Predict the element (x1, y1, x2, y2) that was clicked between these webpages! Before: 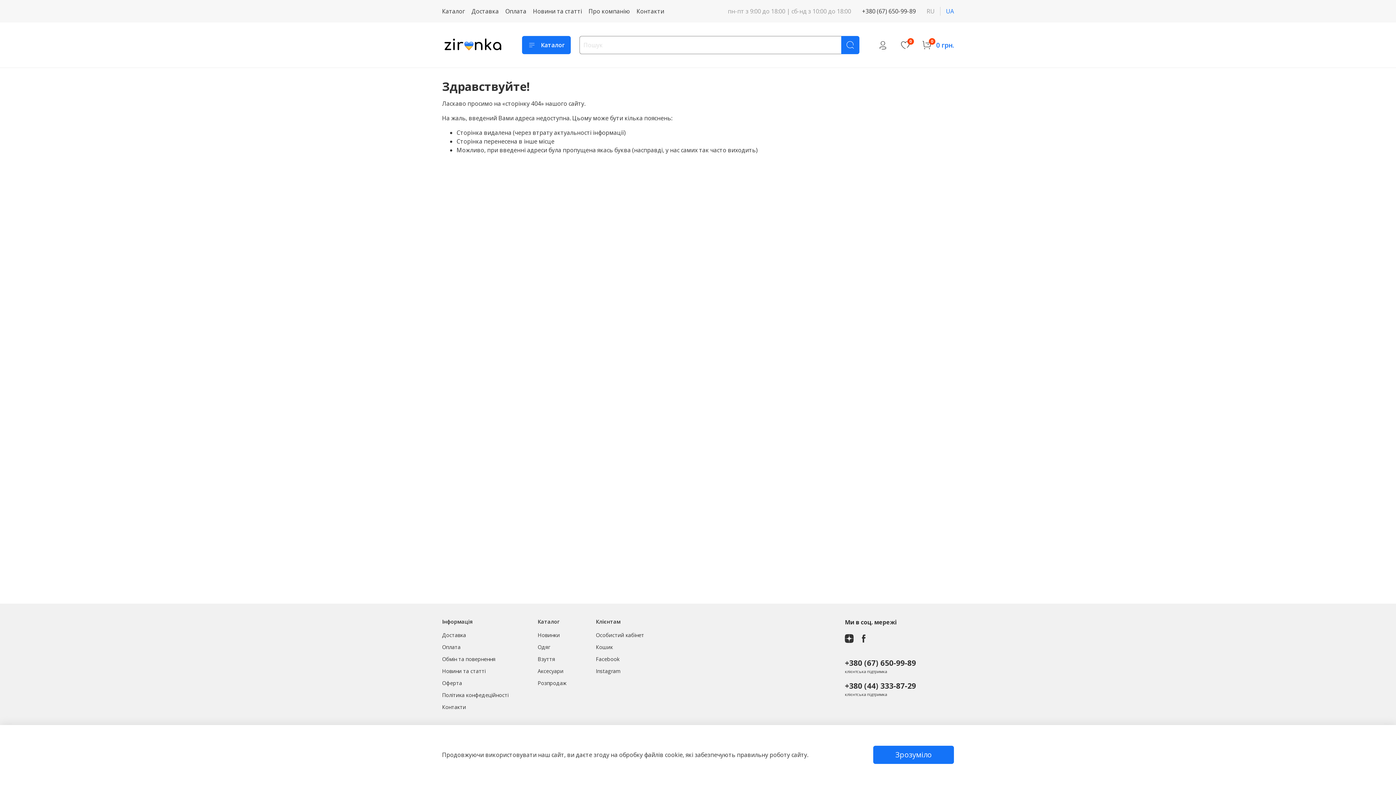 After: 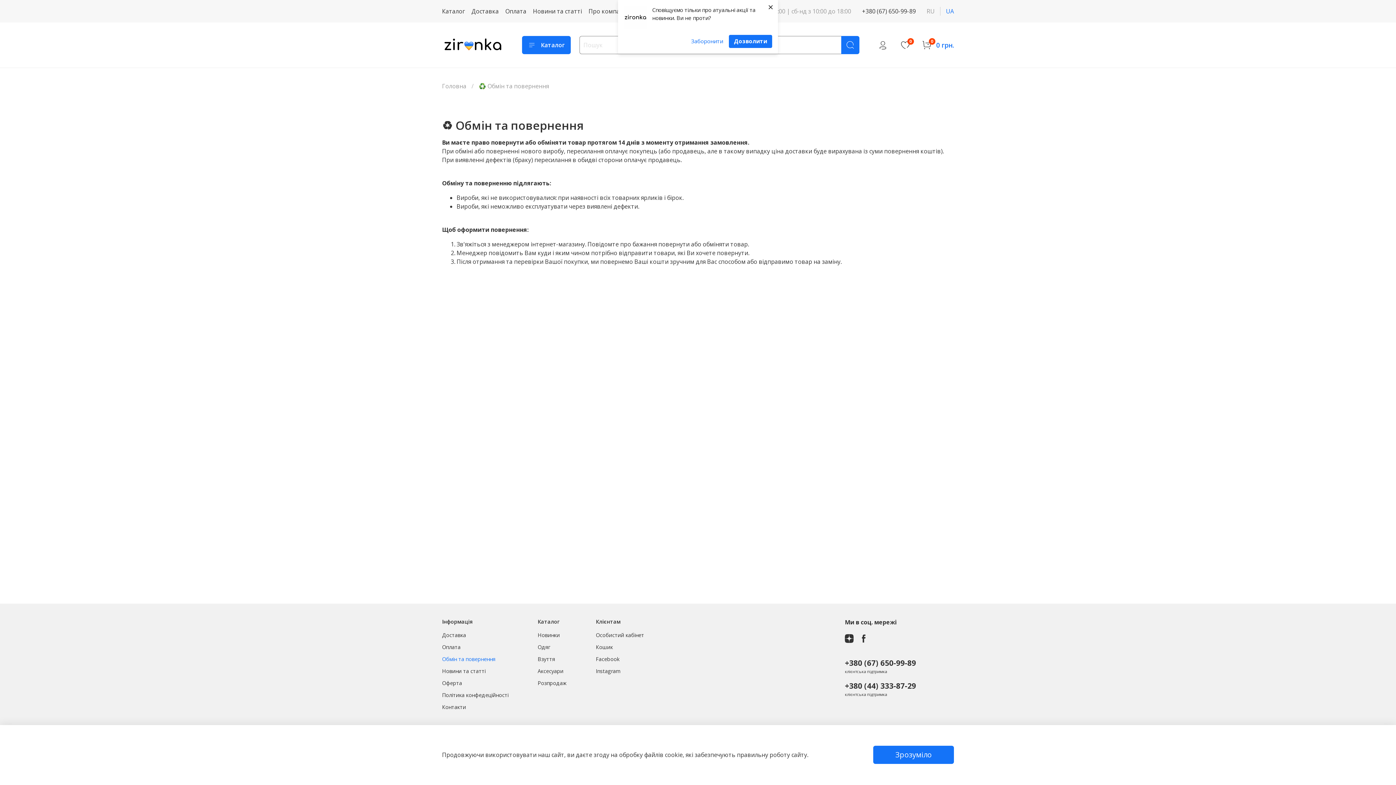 Action: bbox: (442, 655, 508, 663) label: Обмін та повернення